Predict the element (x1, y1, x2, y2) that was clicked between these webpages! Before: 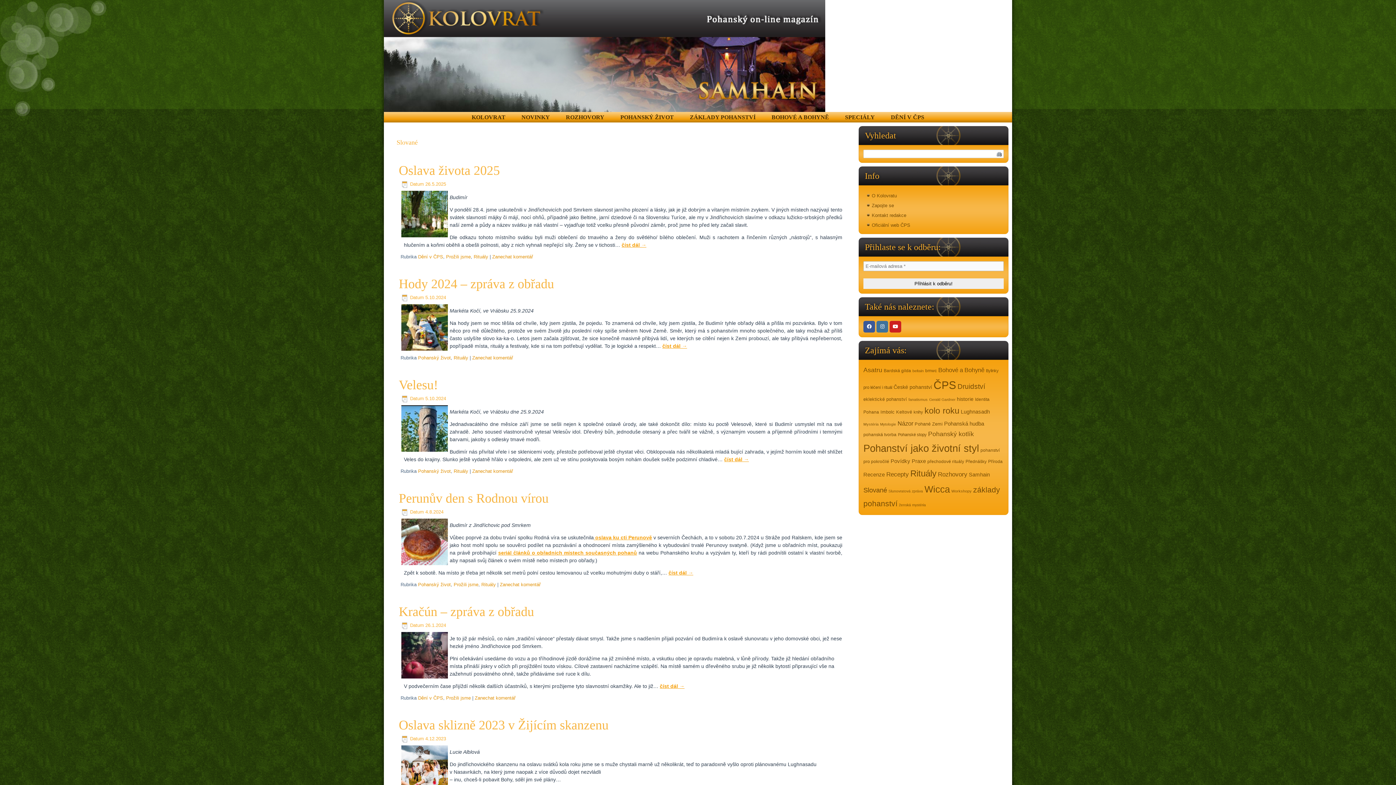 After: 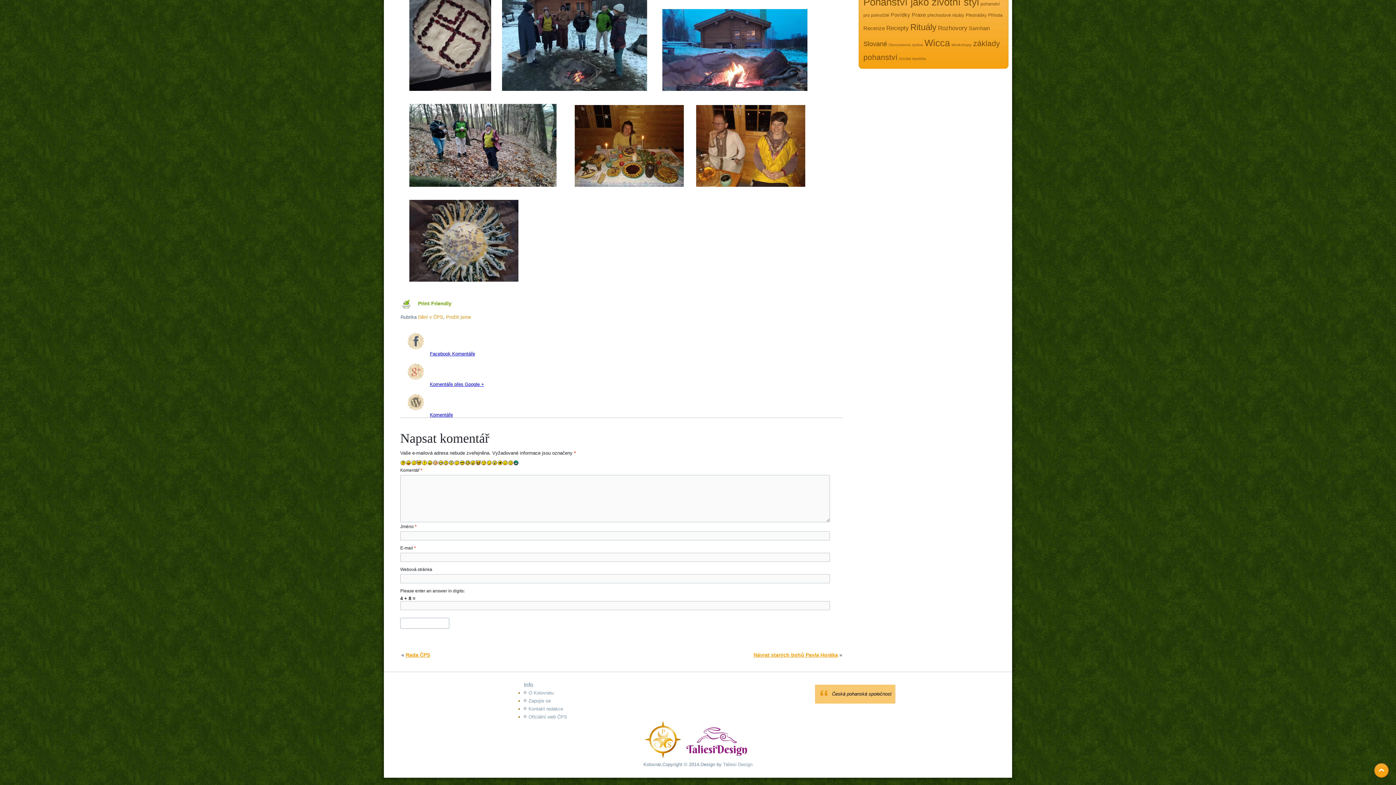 Action: bbox: (474, 695, 515, 701) label: Zanechat komentář